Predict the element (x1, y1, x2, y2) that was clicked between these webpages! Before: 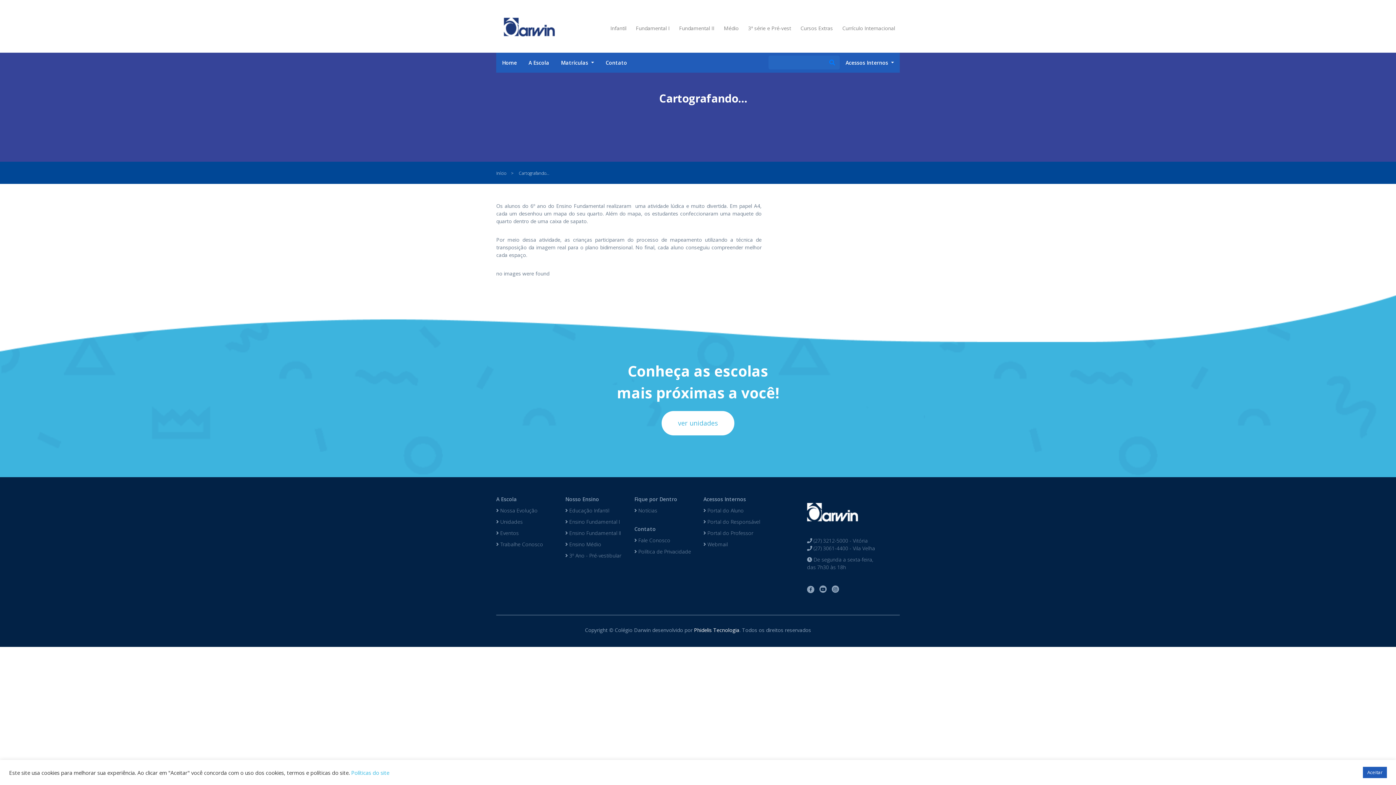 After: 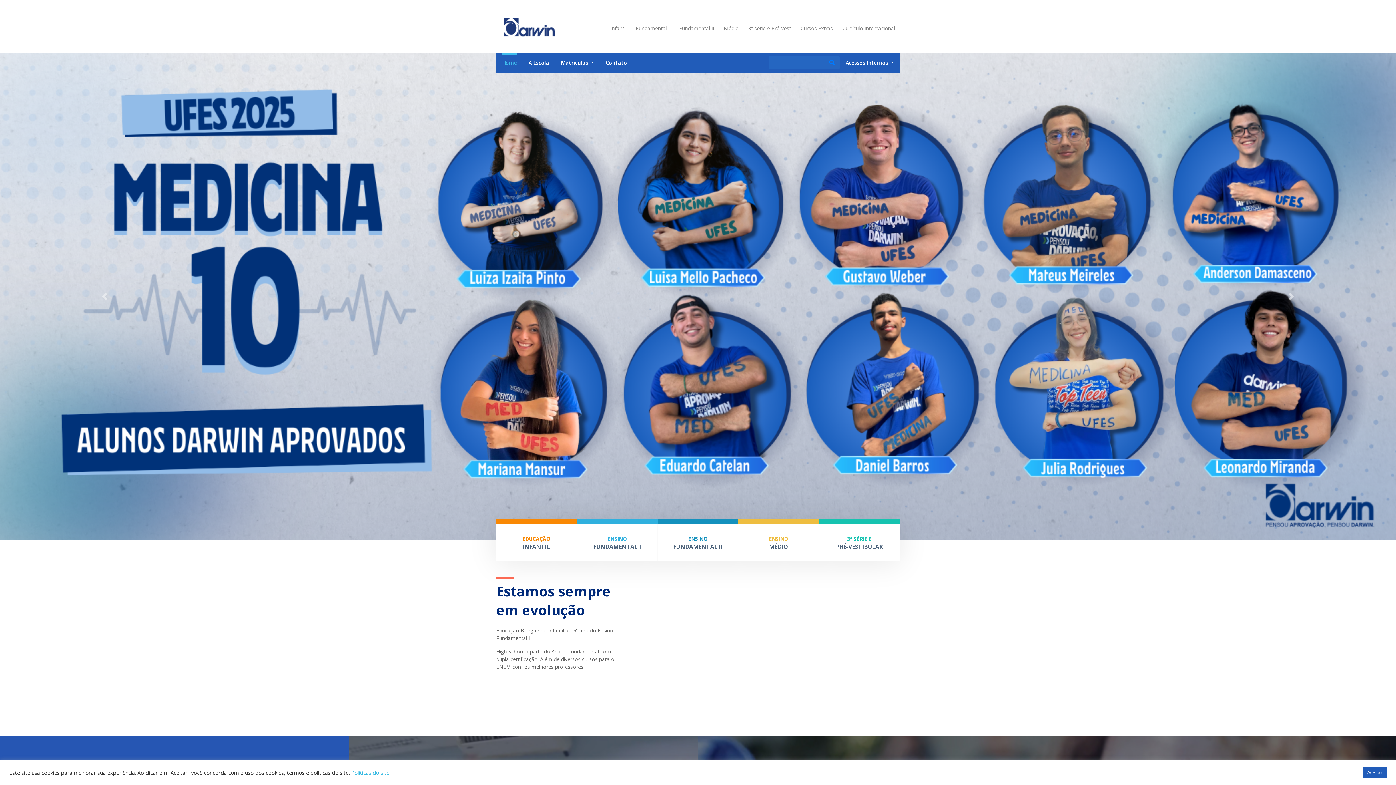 Action: bbox: (496, 10, 562, 46)